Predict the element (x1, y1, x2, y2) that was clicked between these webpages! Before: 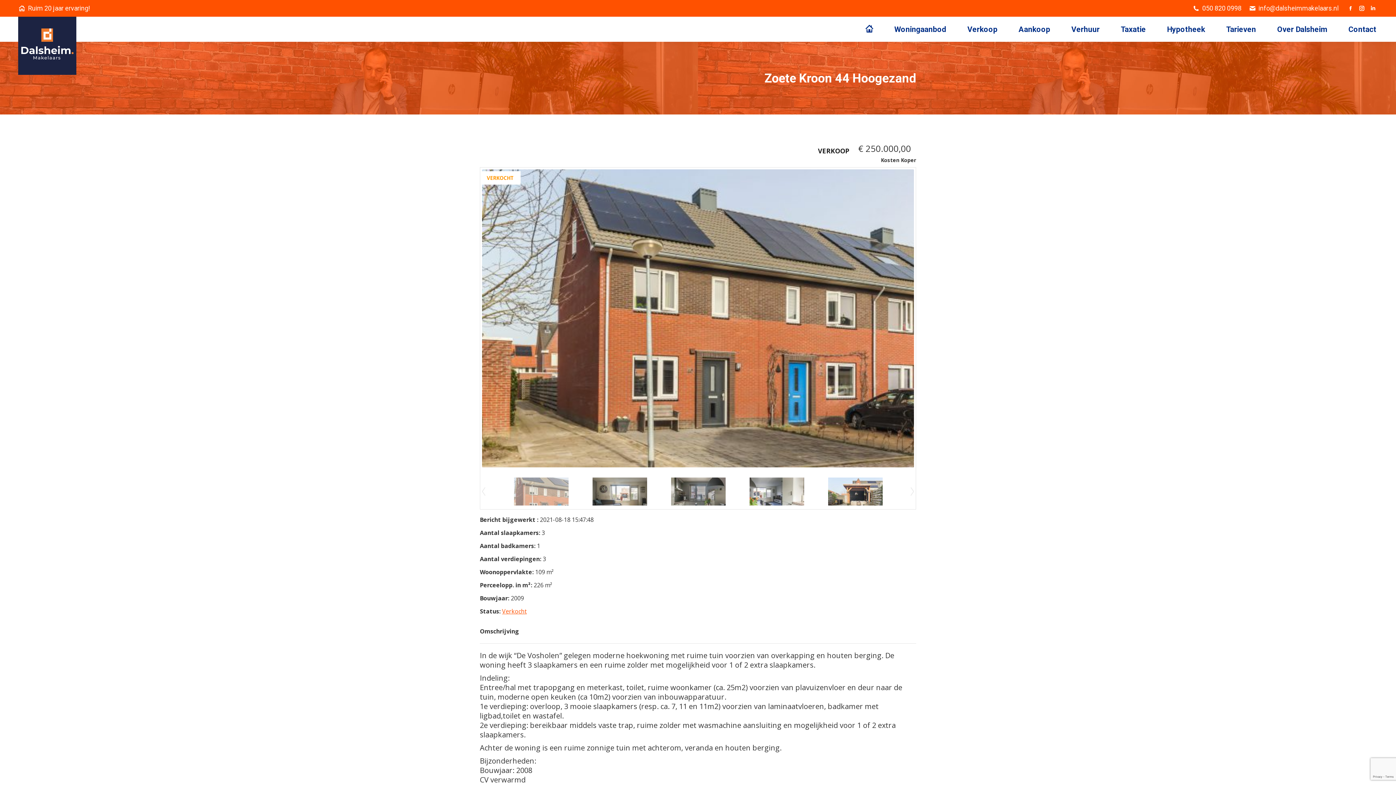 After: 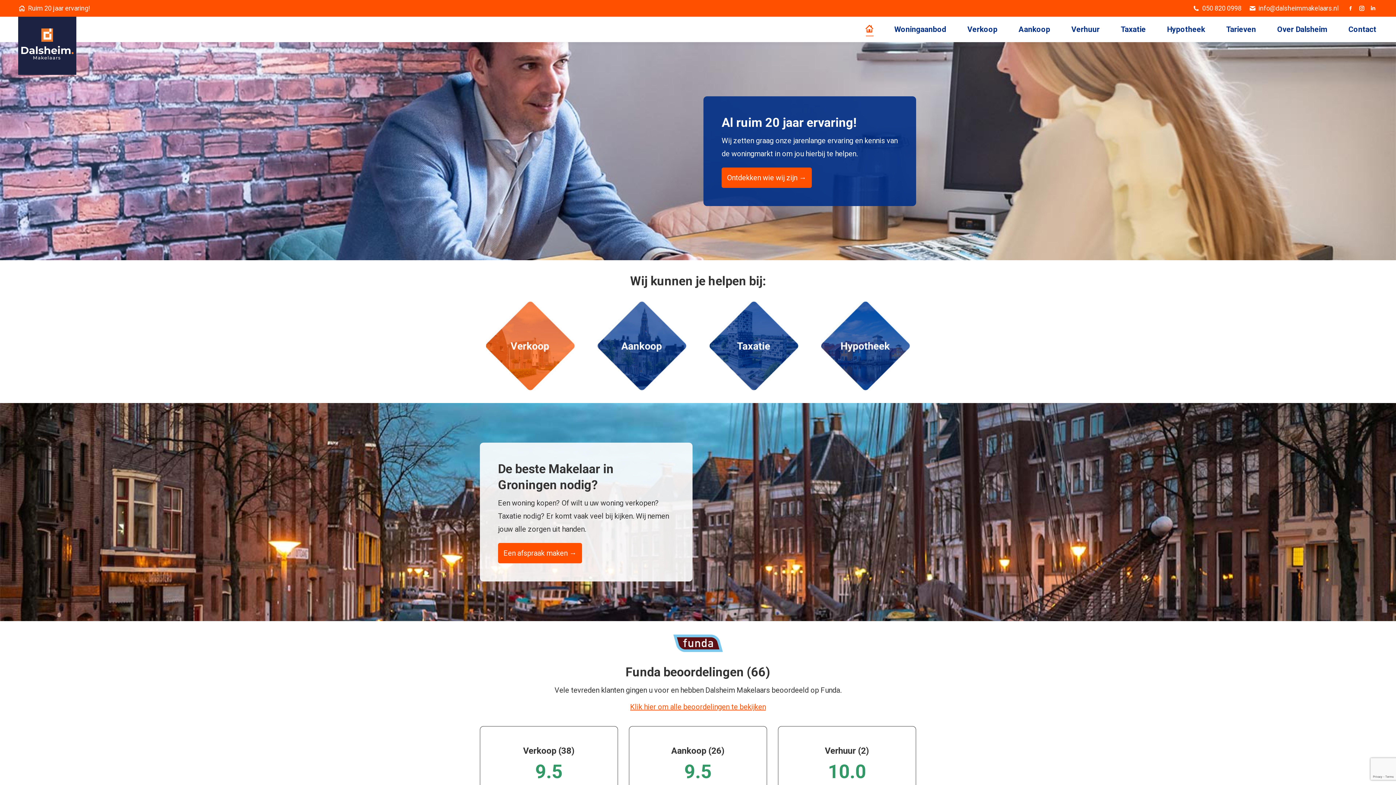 Action: bbox: (864, 23, 874, 35)